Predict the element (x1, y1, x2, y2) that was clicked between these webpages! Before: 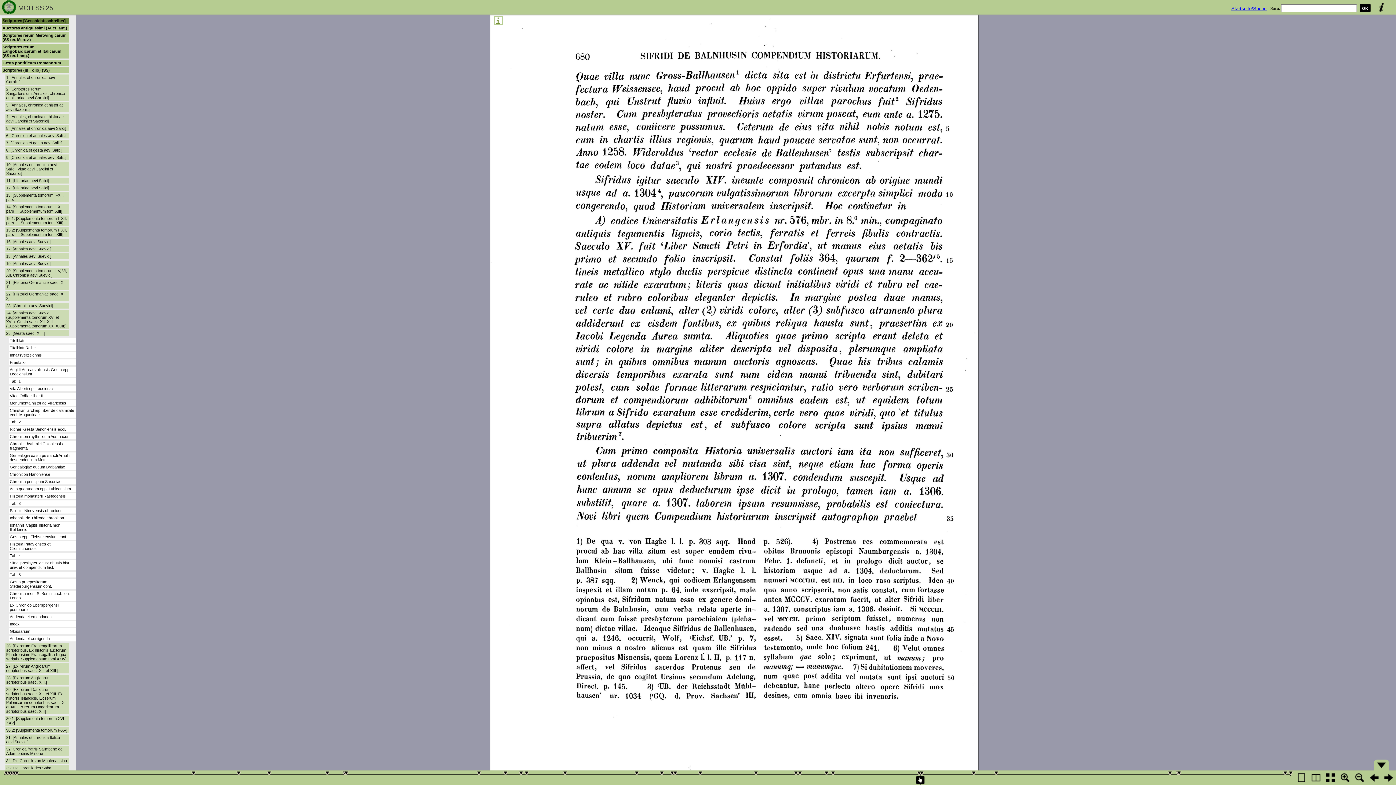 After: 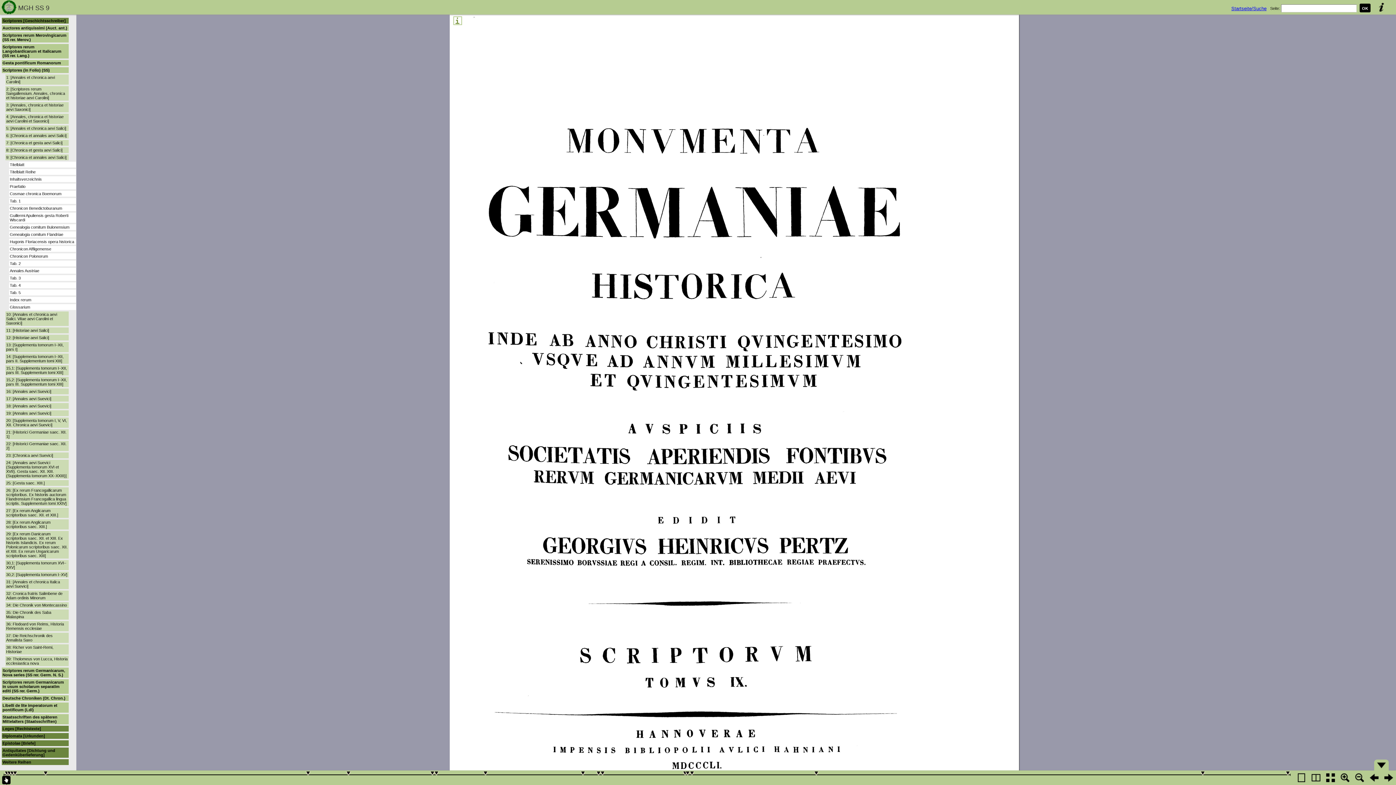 Action: bbox: (6, 155, 66, 159) label: 9: [Chronica et annales aevi Salici]